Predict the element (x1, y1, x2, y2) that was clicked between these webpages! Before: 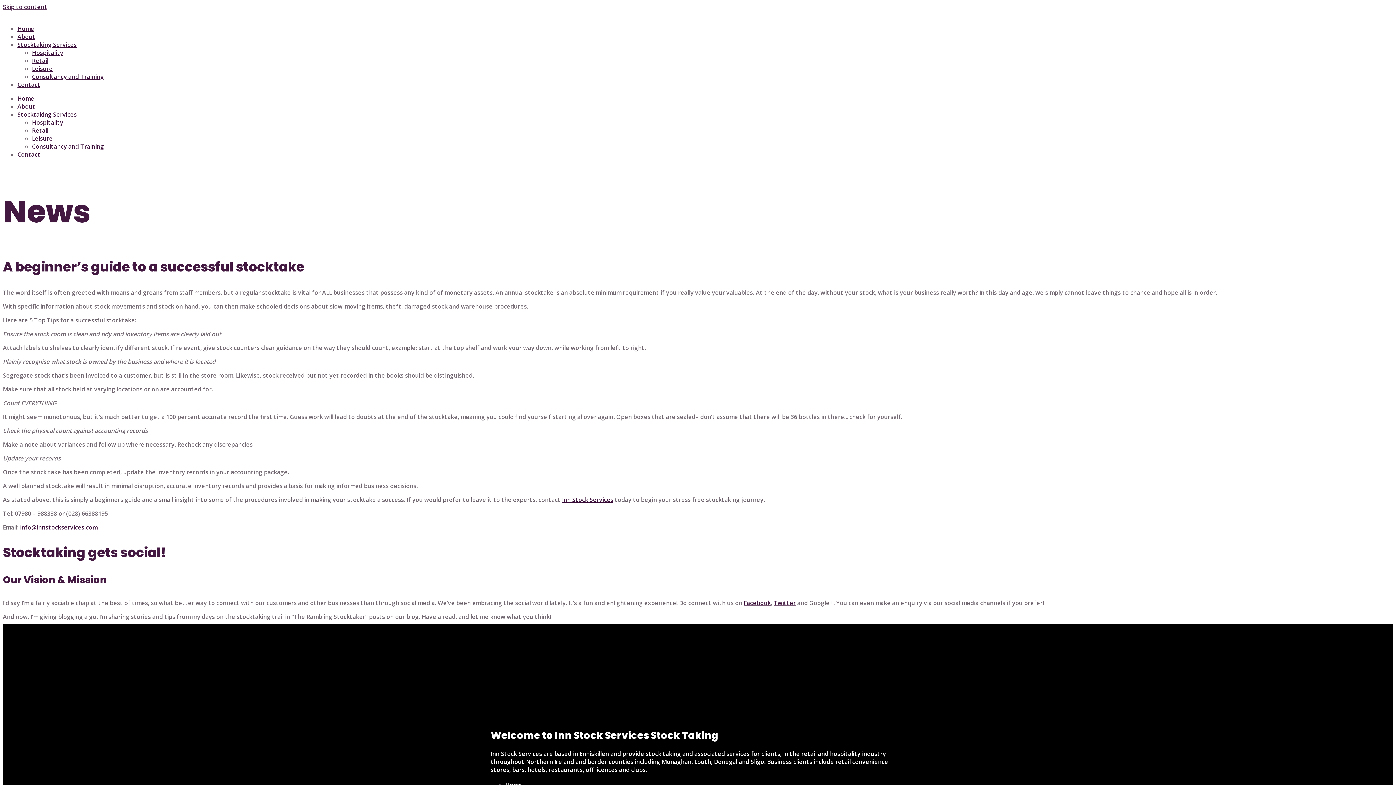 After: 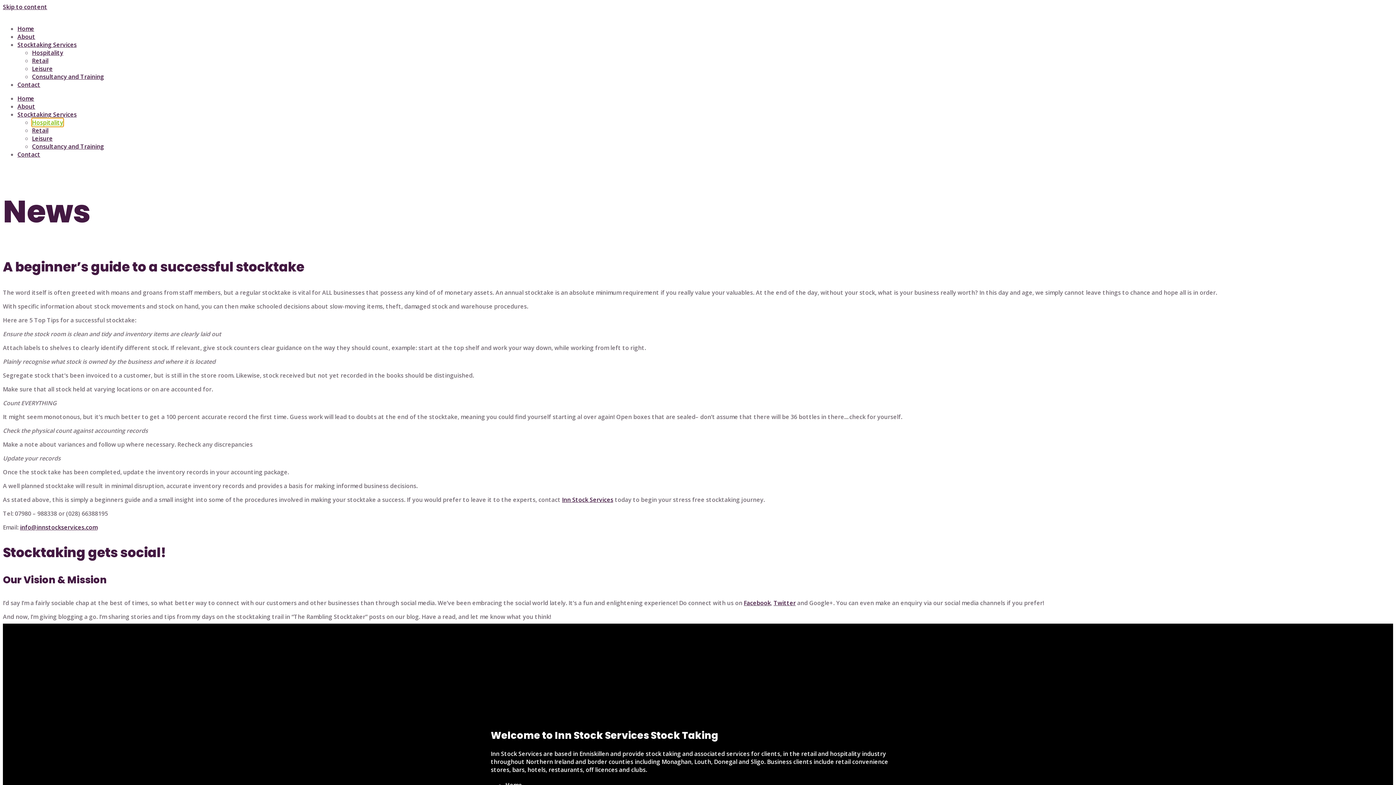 Action: label: Hospitality bbox: (32, 118, 63, 126)